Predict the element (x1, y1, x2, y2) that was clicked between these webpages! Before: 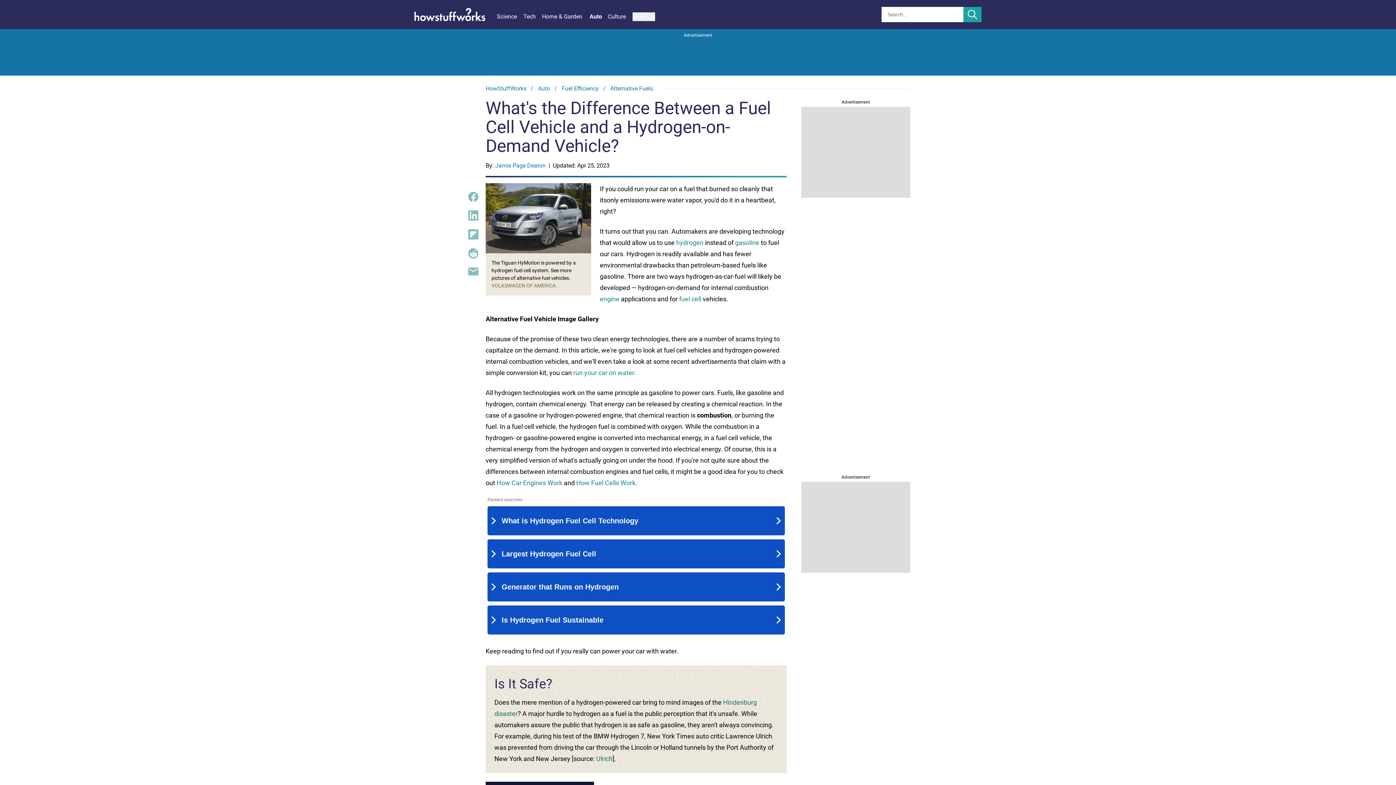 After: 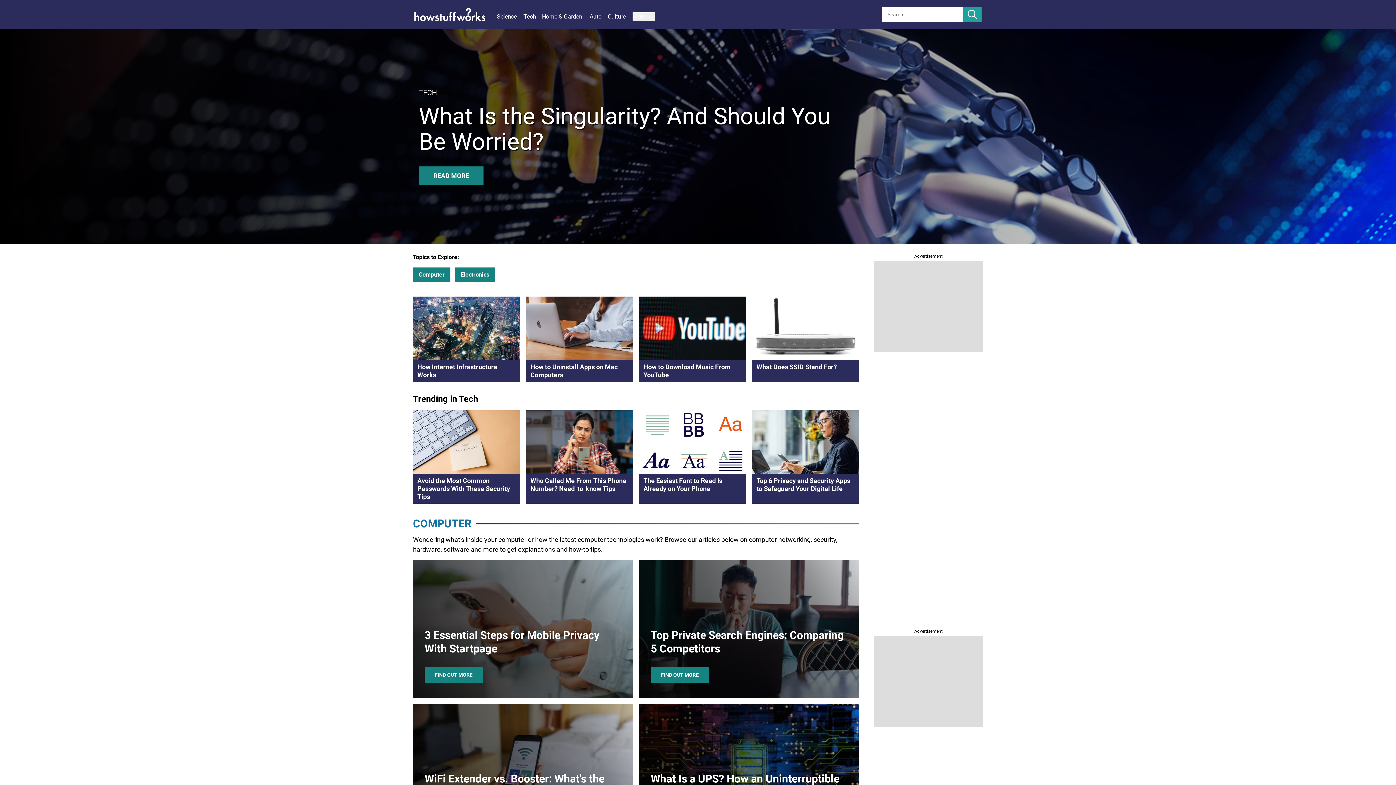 Action: label: Tech bbox: (523, 12, 542, 21)